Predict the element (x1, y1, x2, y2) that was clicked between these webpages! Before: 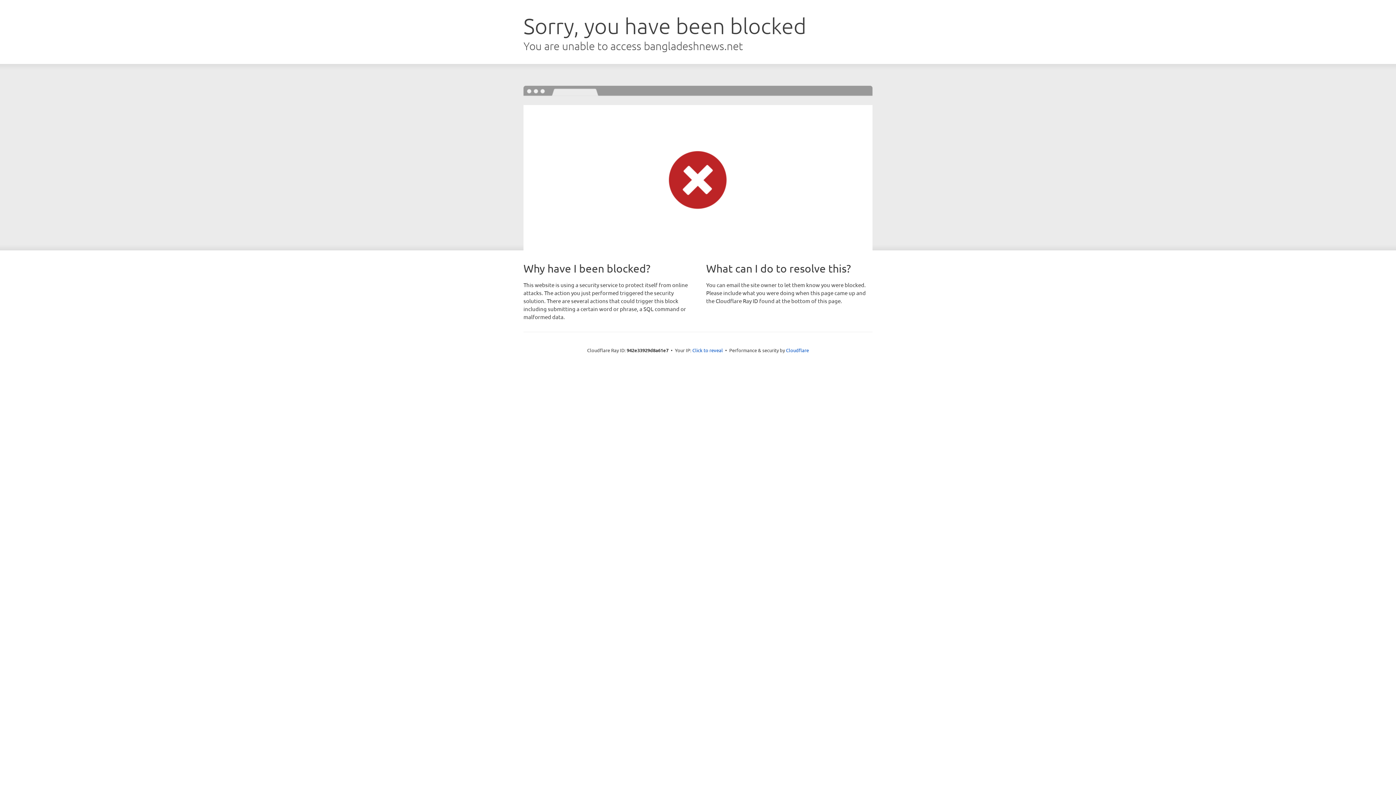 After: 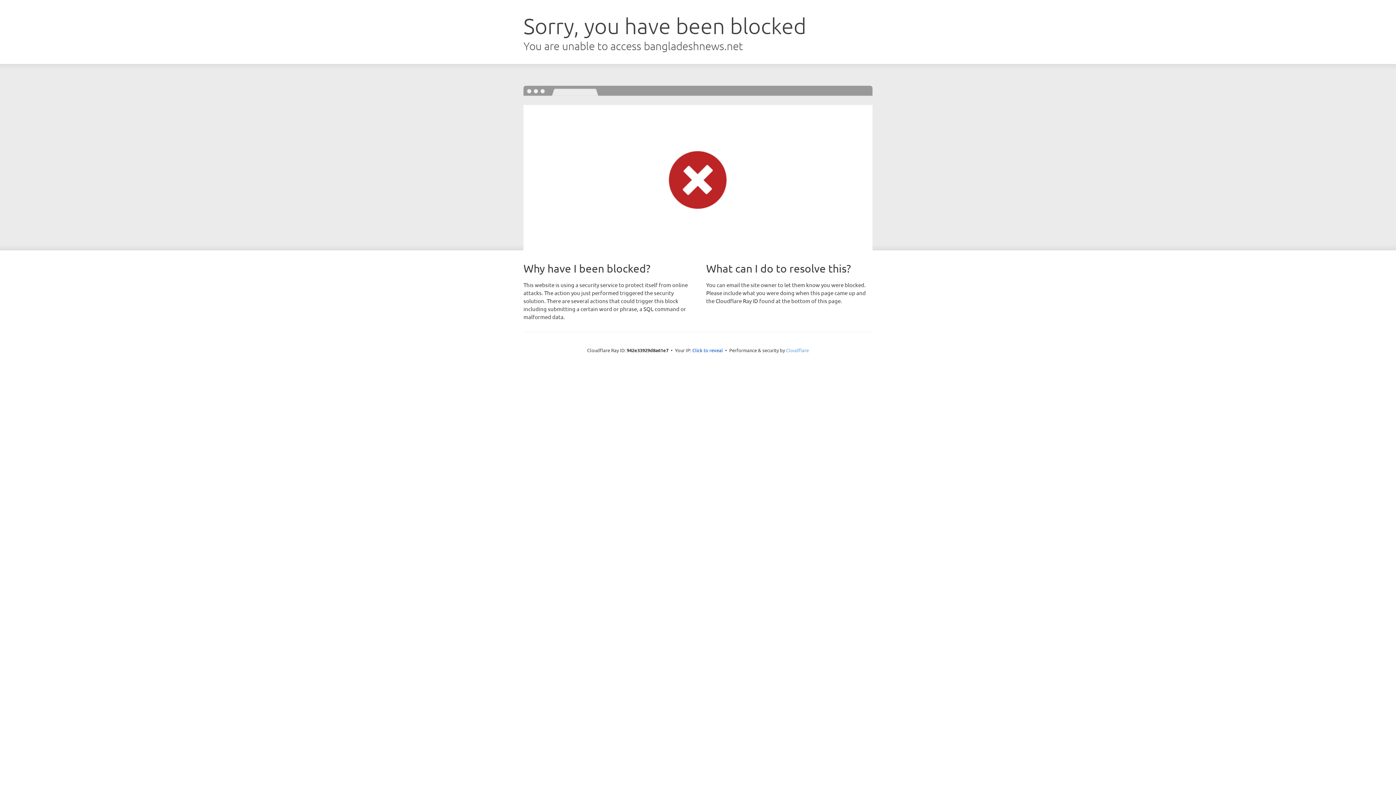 Action: label: Cloudflare bbox: (786, 347, 809, 353)